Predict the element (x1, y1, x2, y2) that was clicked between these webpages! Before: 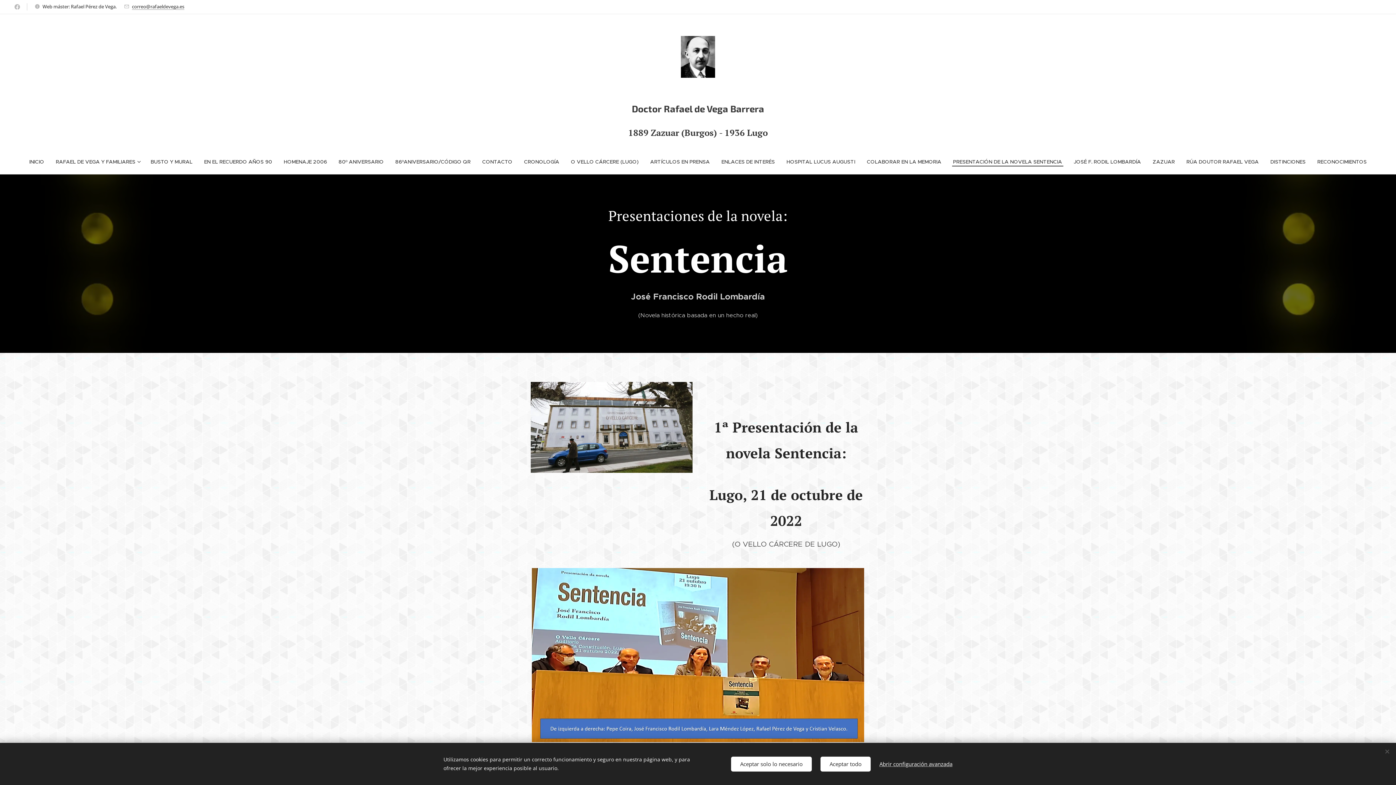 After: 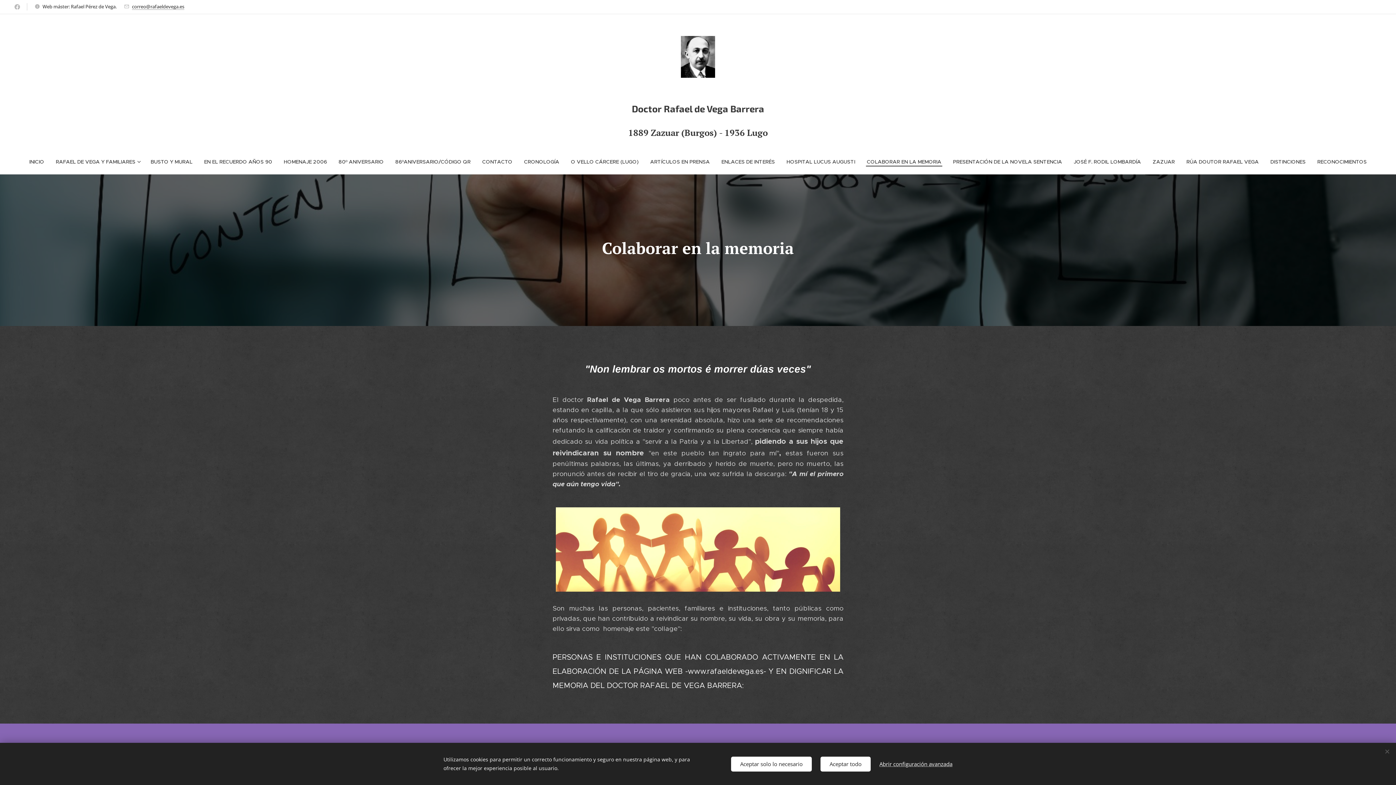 Action: bbox: (861, 152, 947, 170) label: COLABORAR EN LA MEMORIA